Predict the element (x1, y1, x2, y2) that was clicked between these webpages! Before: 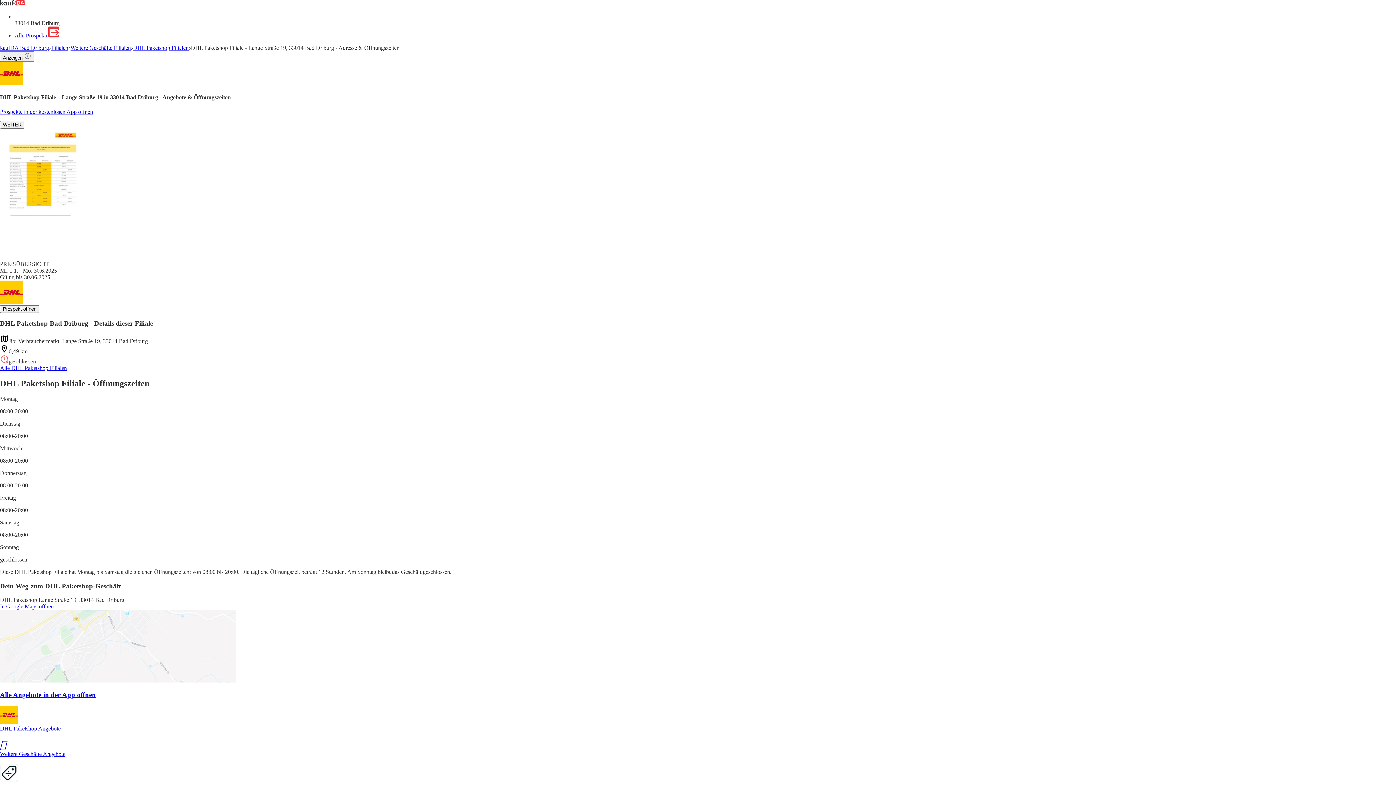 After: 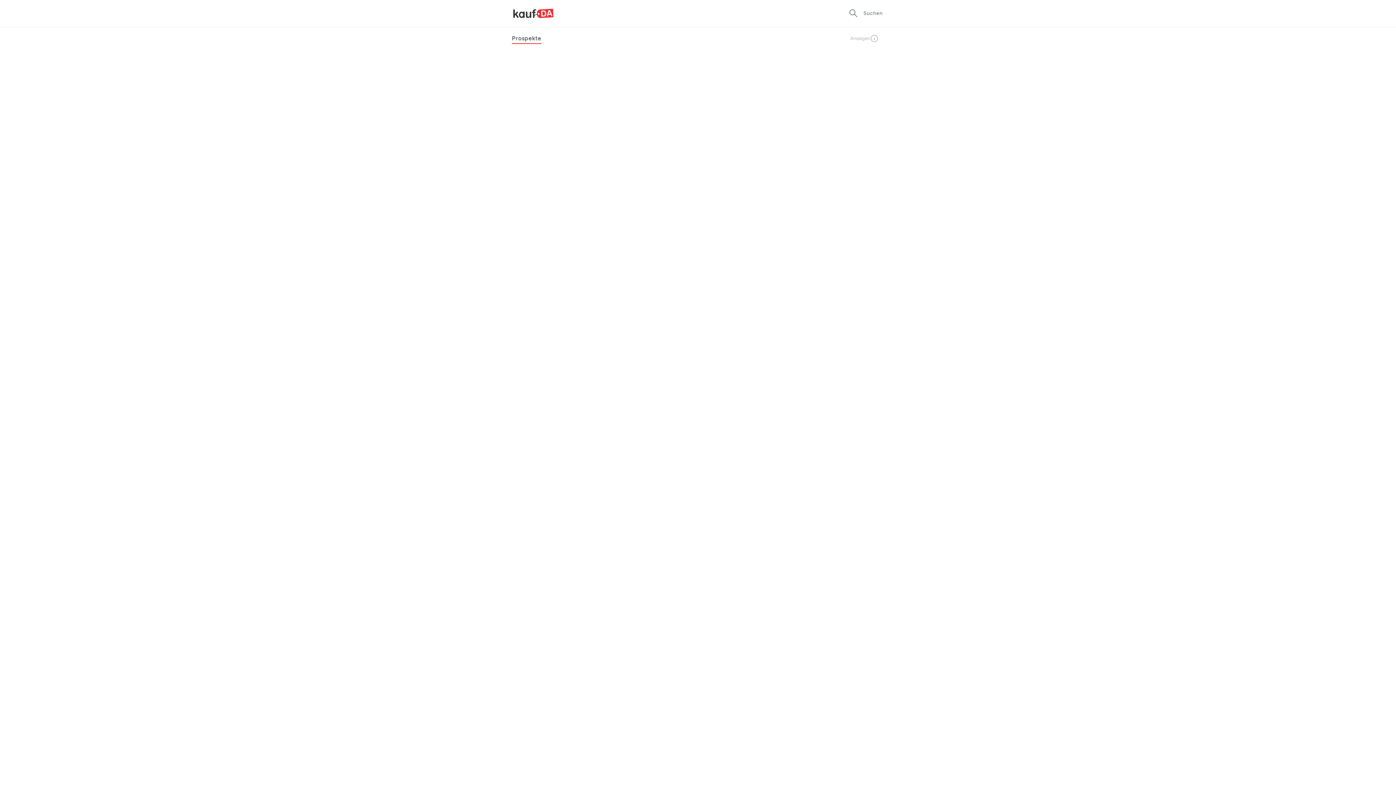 Action: bbox: (0, 0, 24, 6)